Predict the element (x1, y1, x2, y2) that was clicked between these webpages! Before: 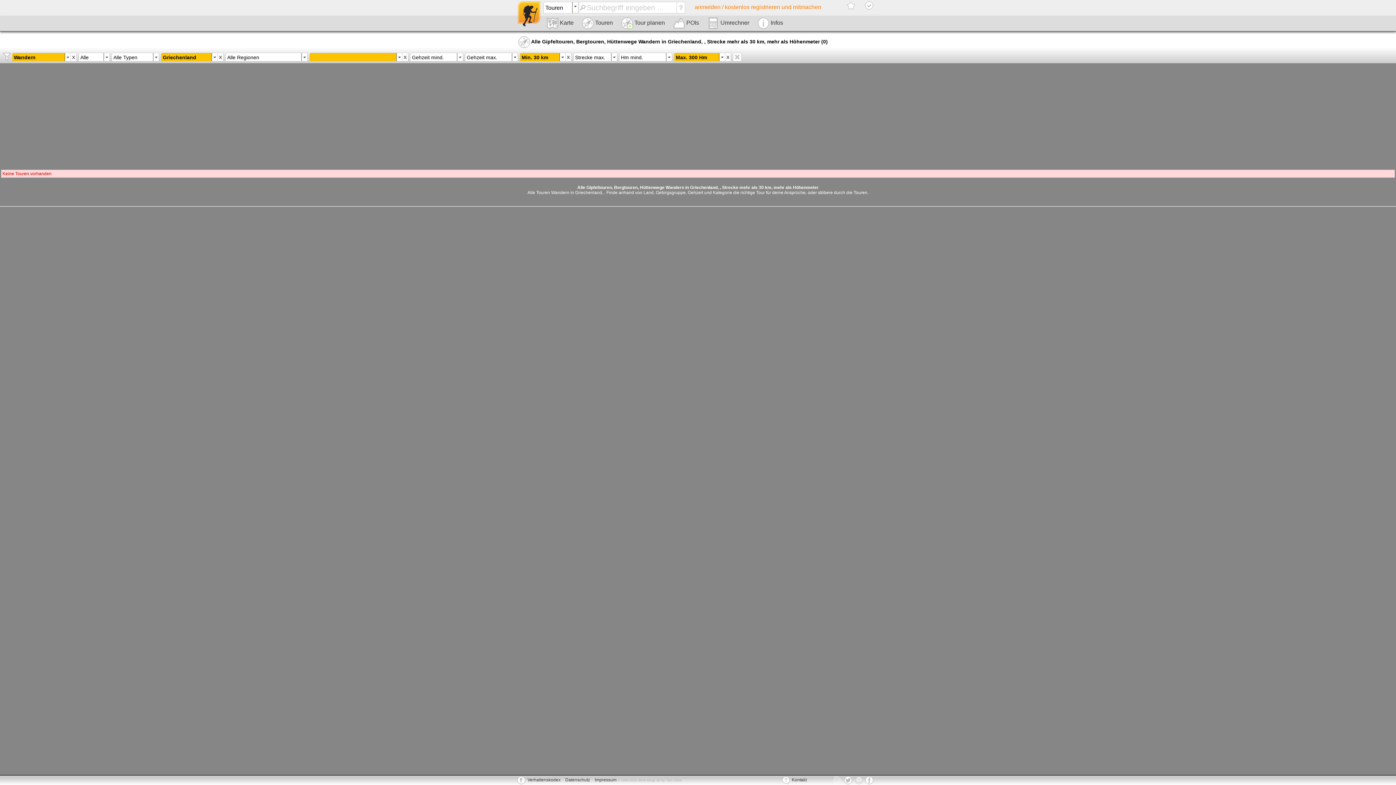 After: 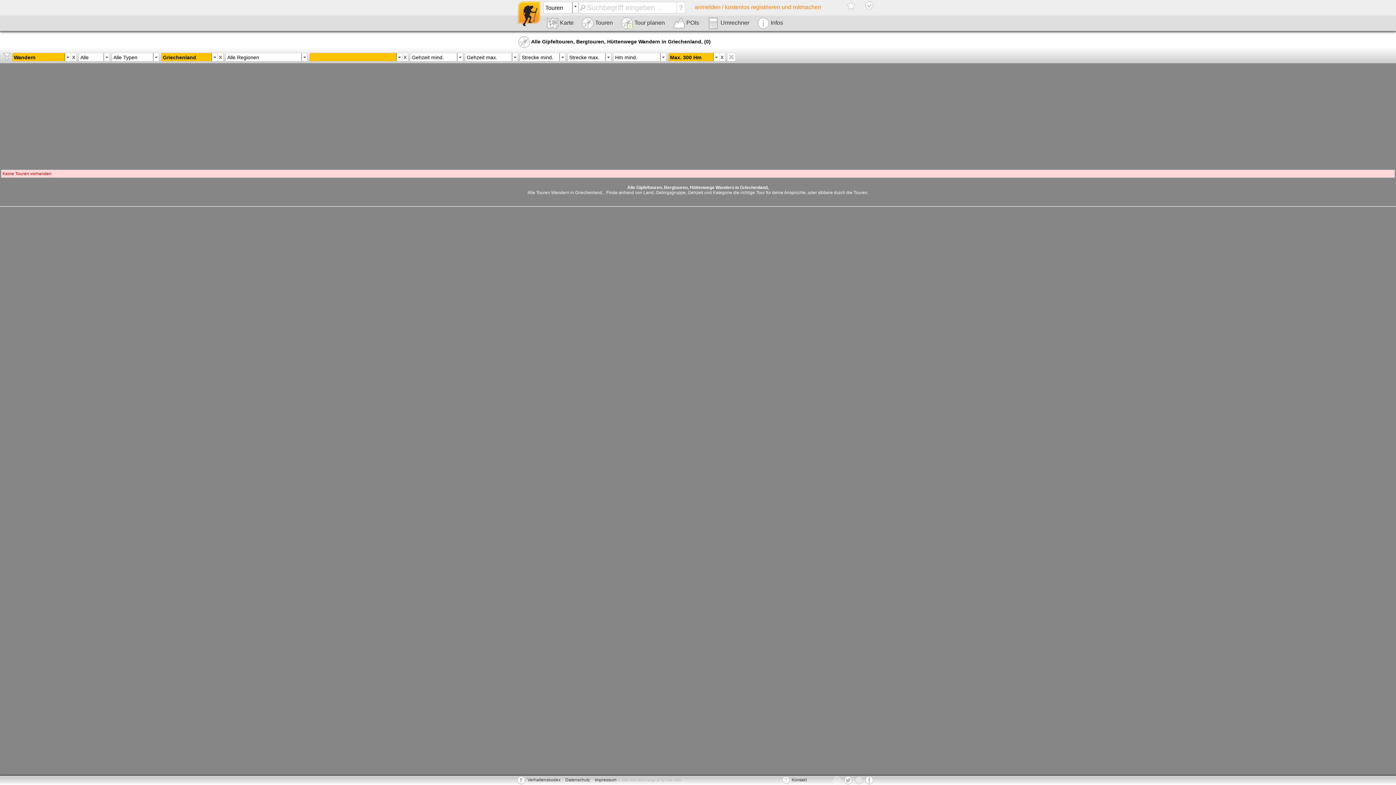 Action: bbox: (565, 52, 571, 61)